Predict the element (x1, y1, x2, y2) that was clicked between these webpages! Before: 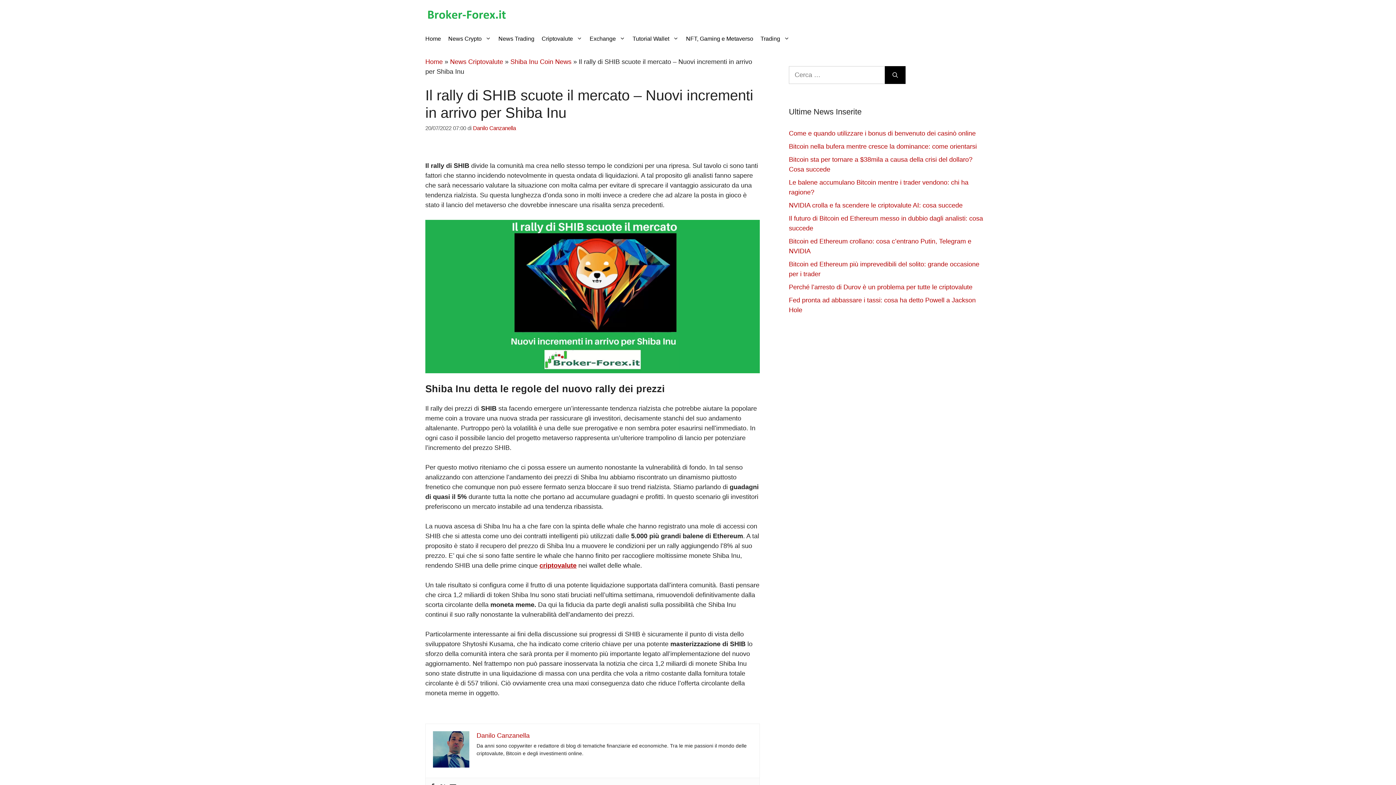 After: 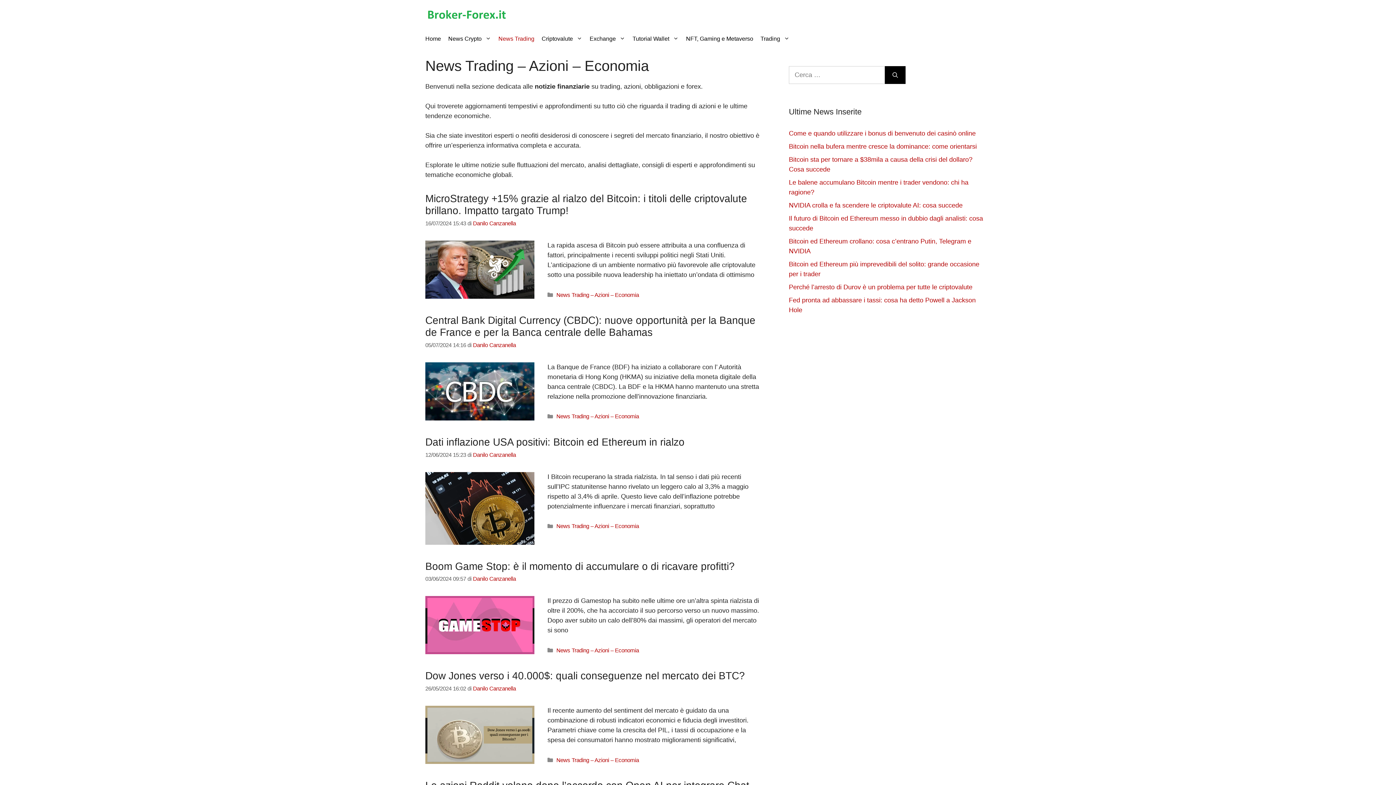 Action: label: News Trading bbox: (494, 29, 538, 48)